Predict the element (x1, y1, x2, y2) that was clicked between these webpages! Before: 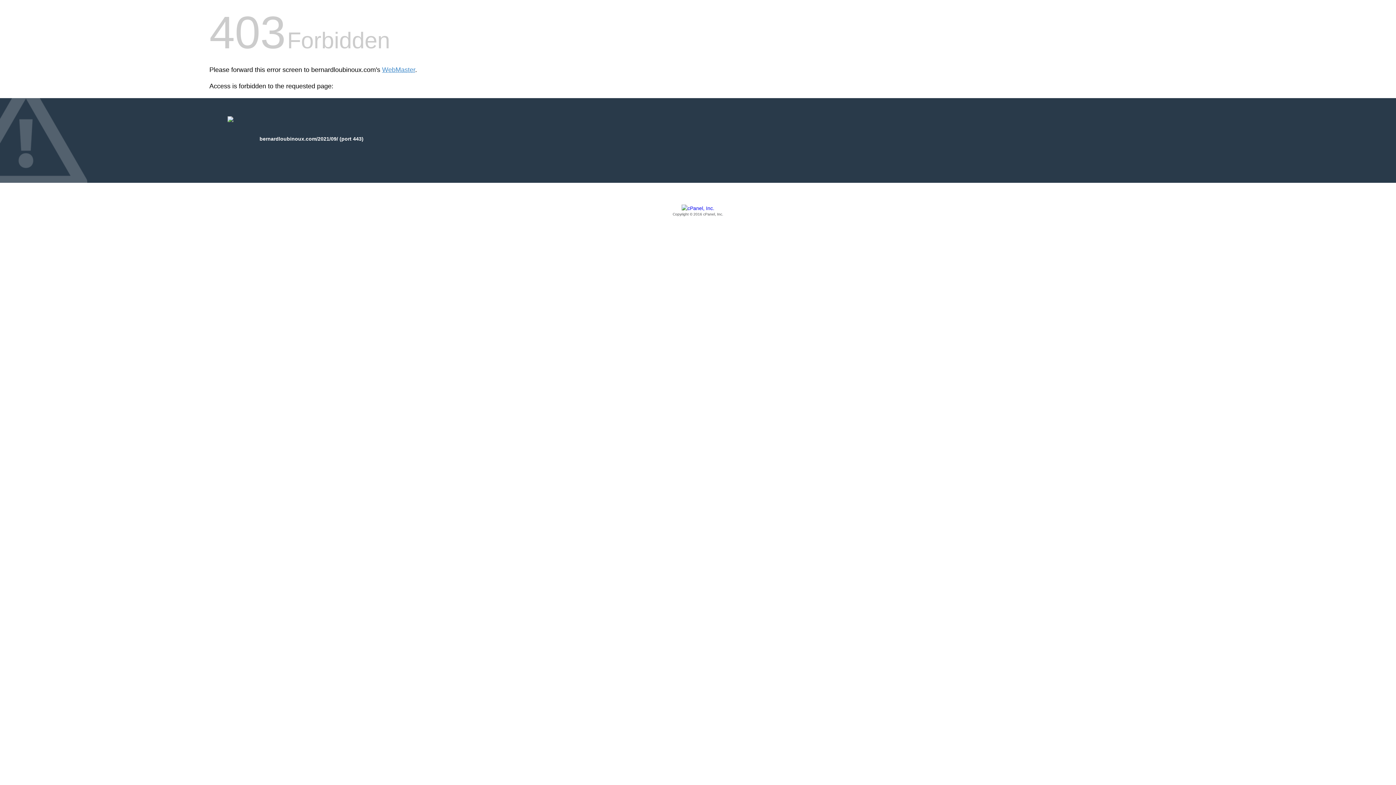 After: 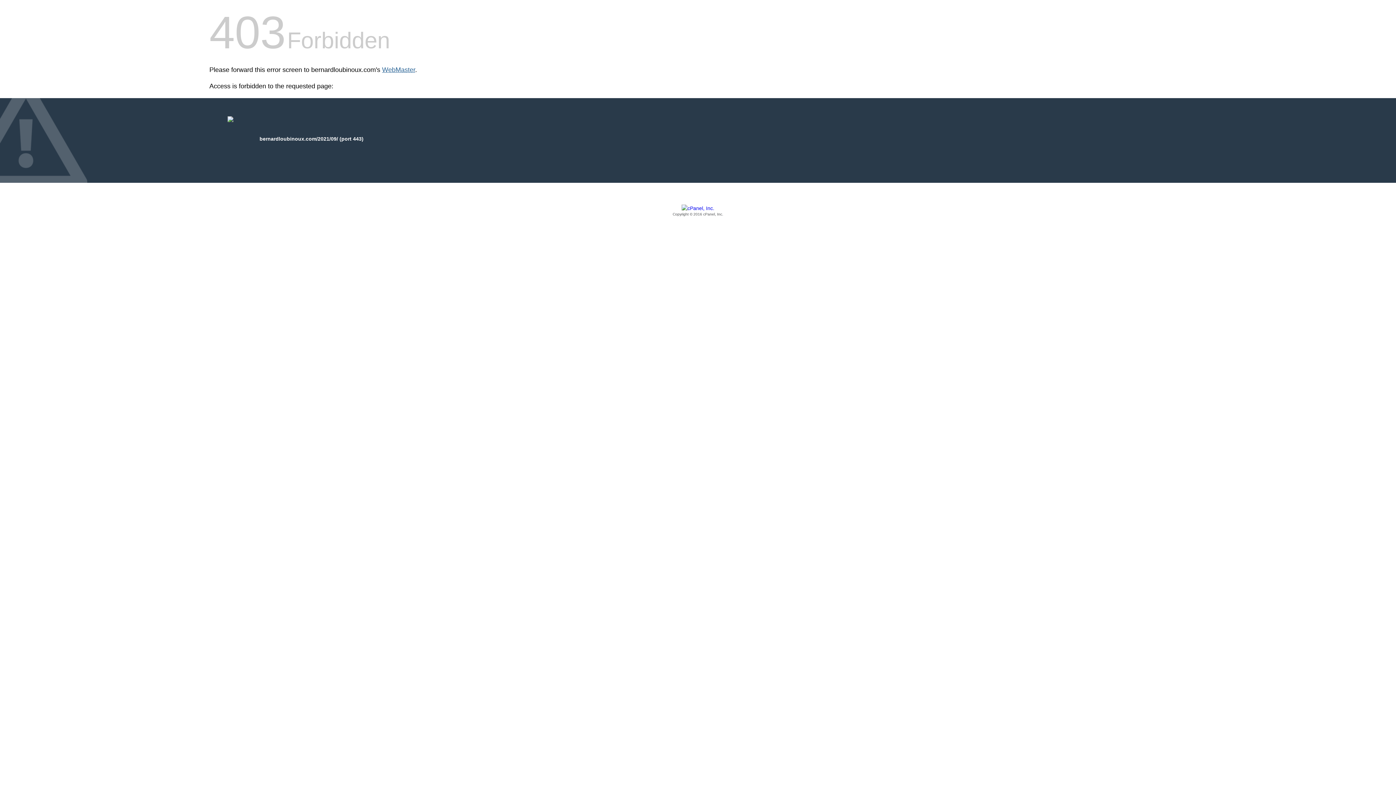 Action: bbox: (382, 66, 415, 73) label: WebMaster